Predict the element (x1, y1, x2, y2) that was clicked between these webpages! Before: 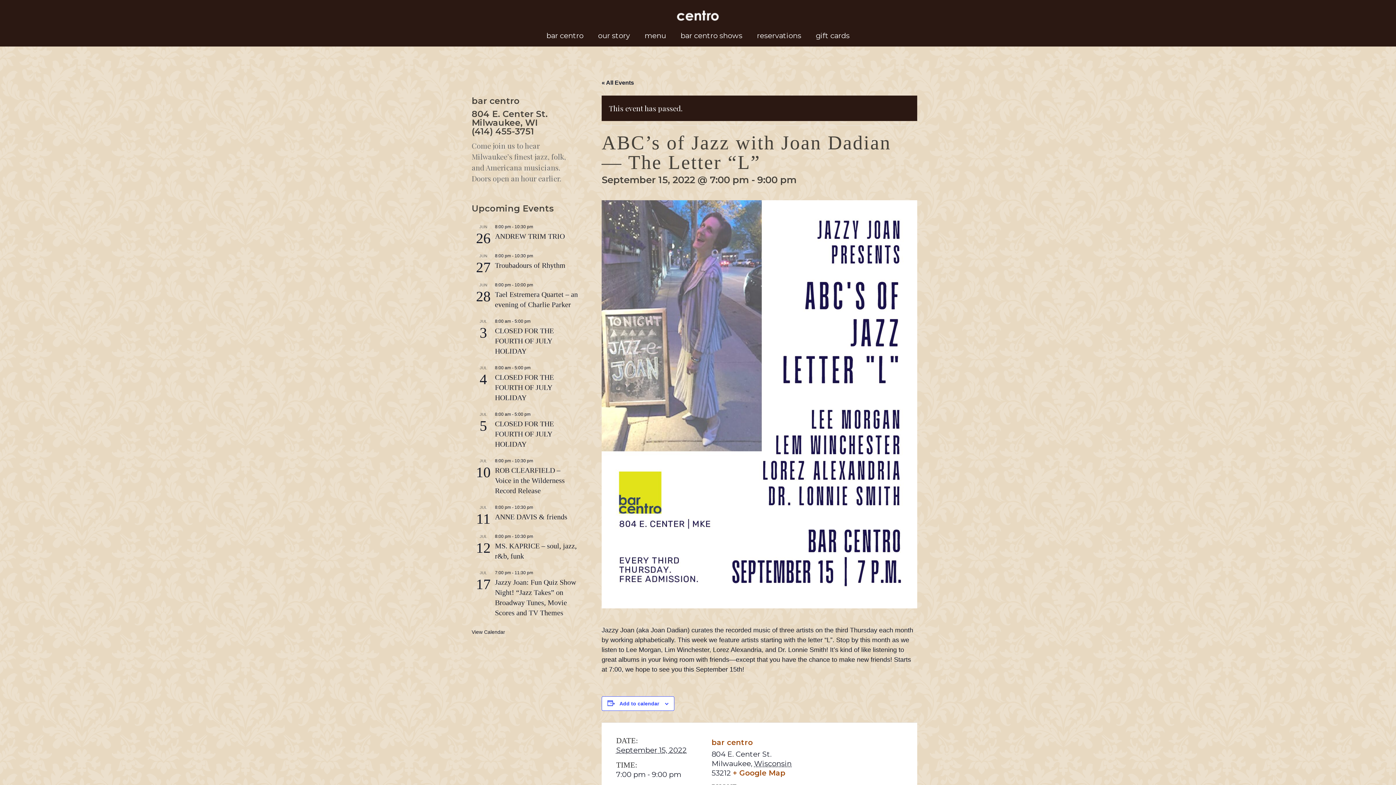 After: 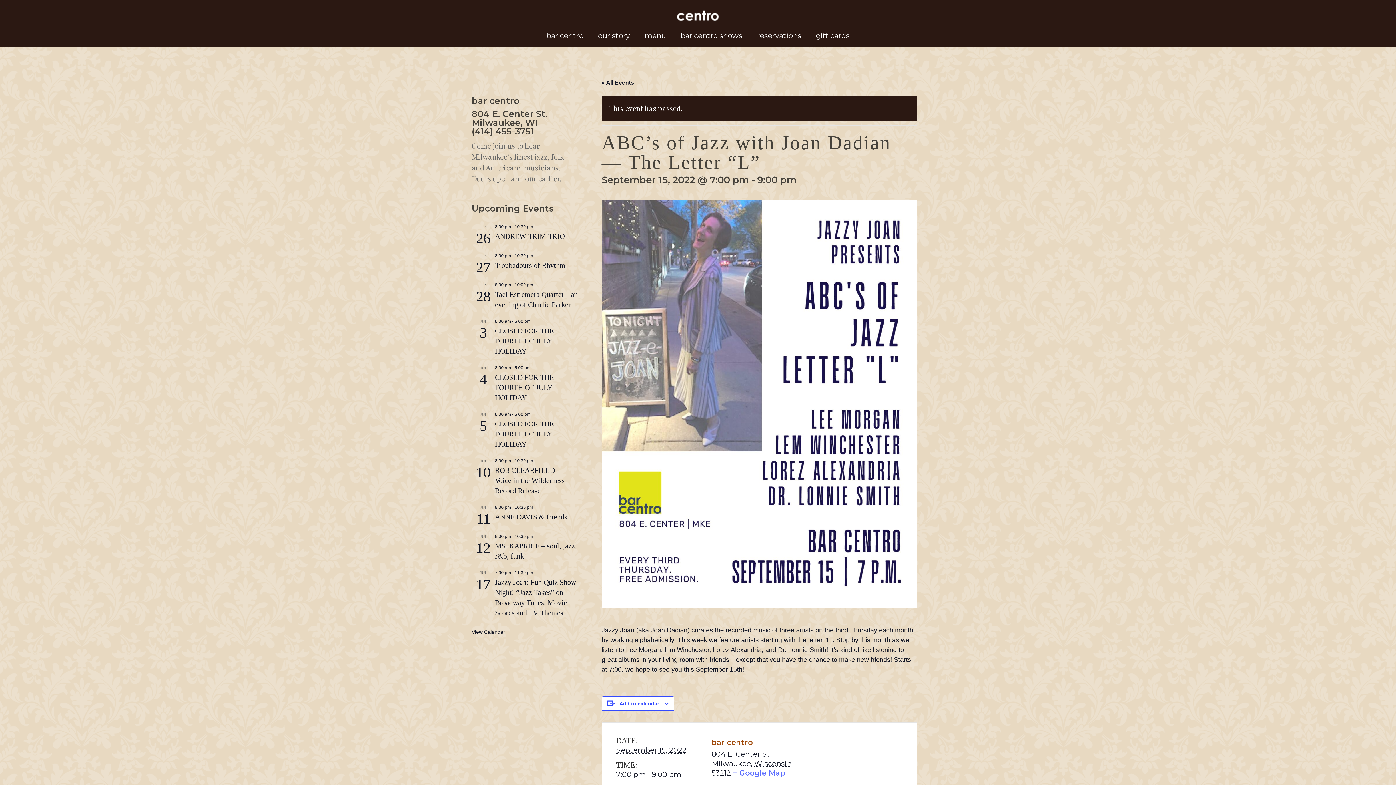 Action: label: + Google Map bbox: (732, 768, 785, 777)